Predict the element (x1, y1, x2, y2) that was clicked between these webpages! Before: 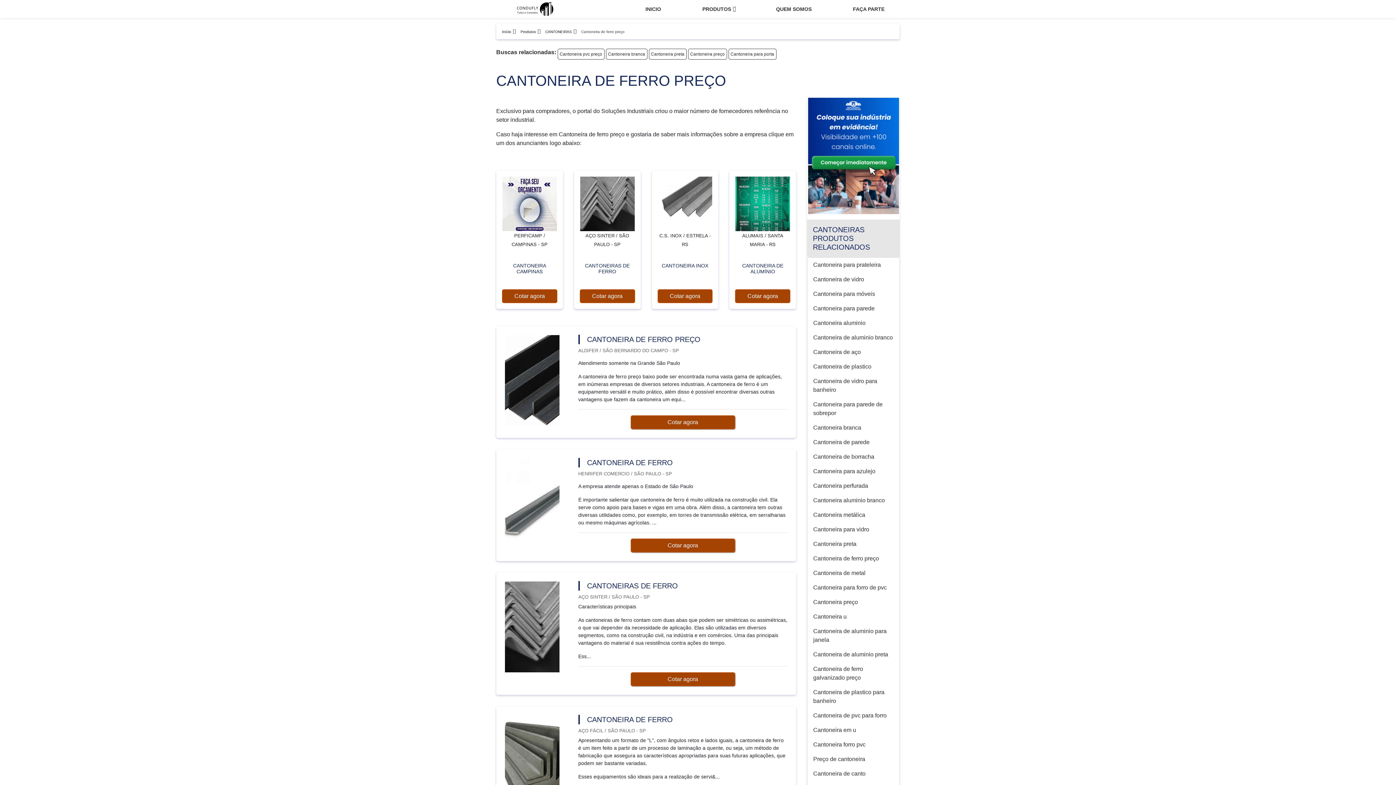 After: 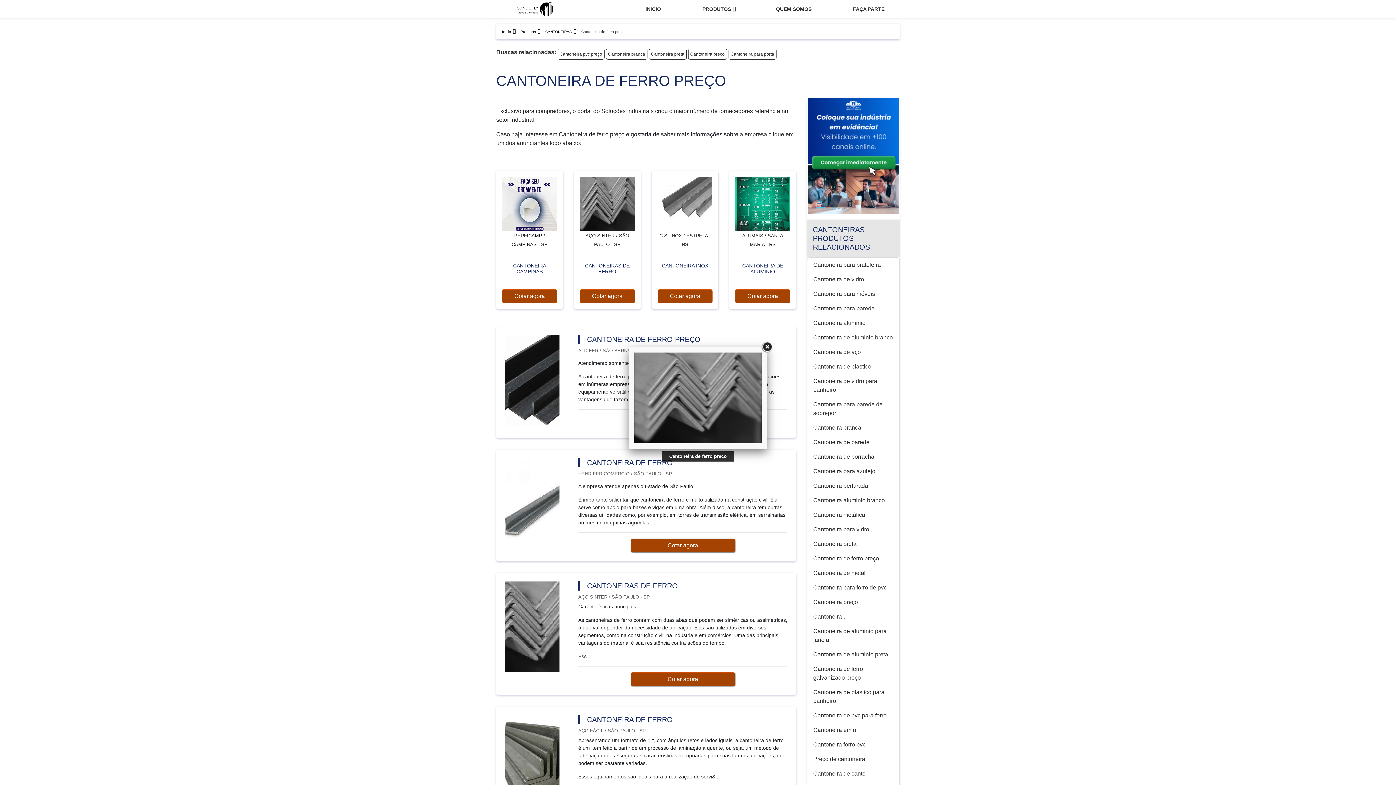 Action: bbox: (505, 623, 559, 629)